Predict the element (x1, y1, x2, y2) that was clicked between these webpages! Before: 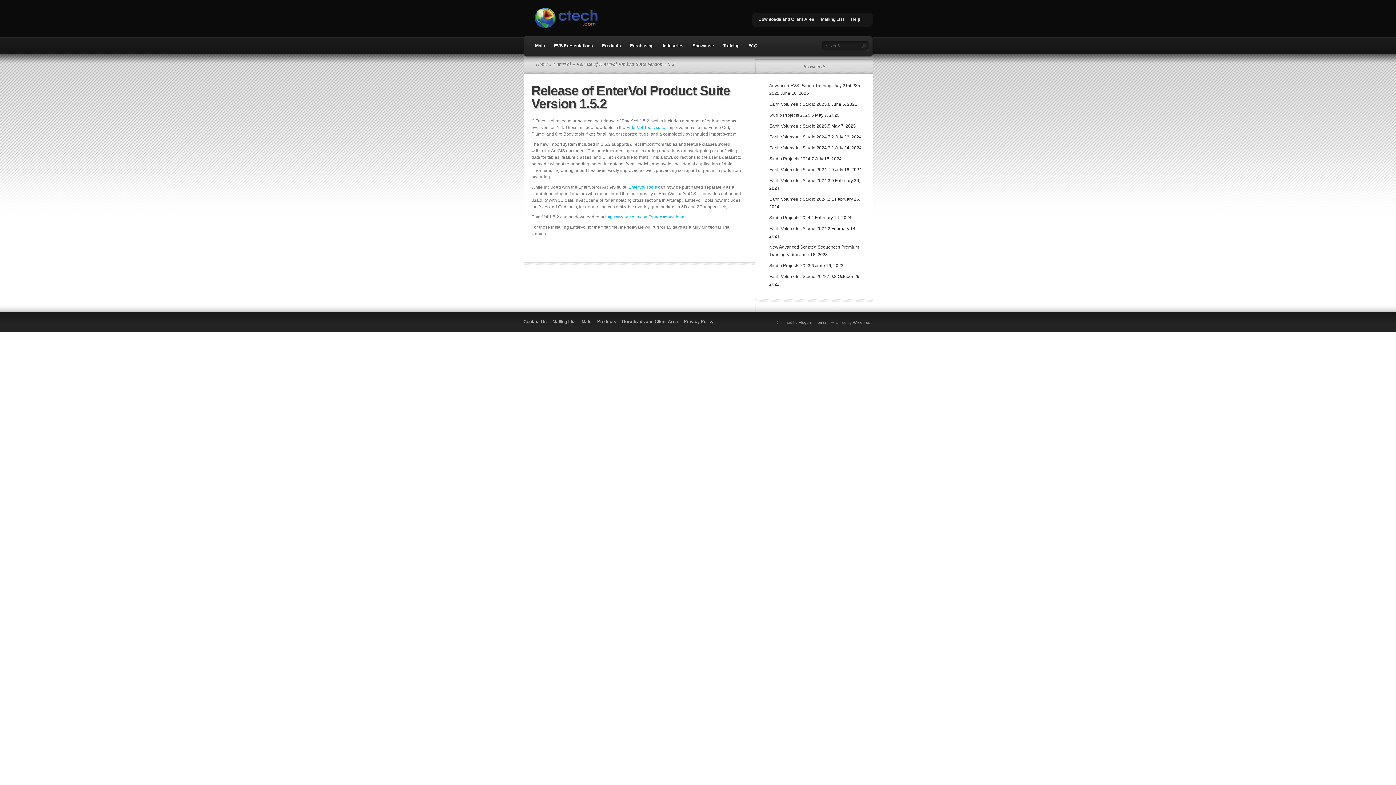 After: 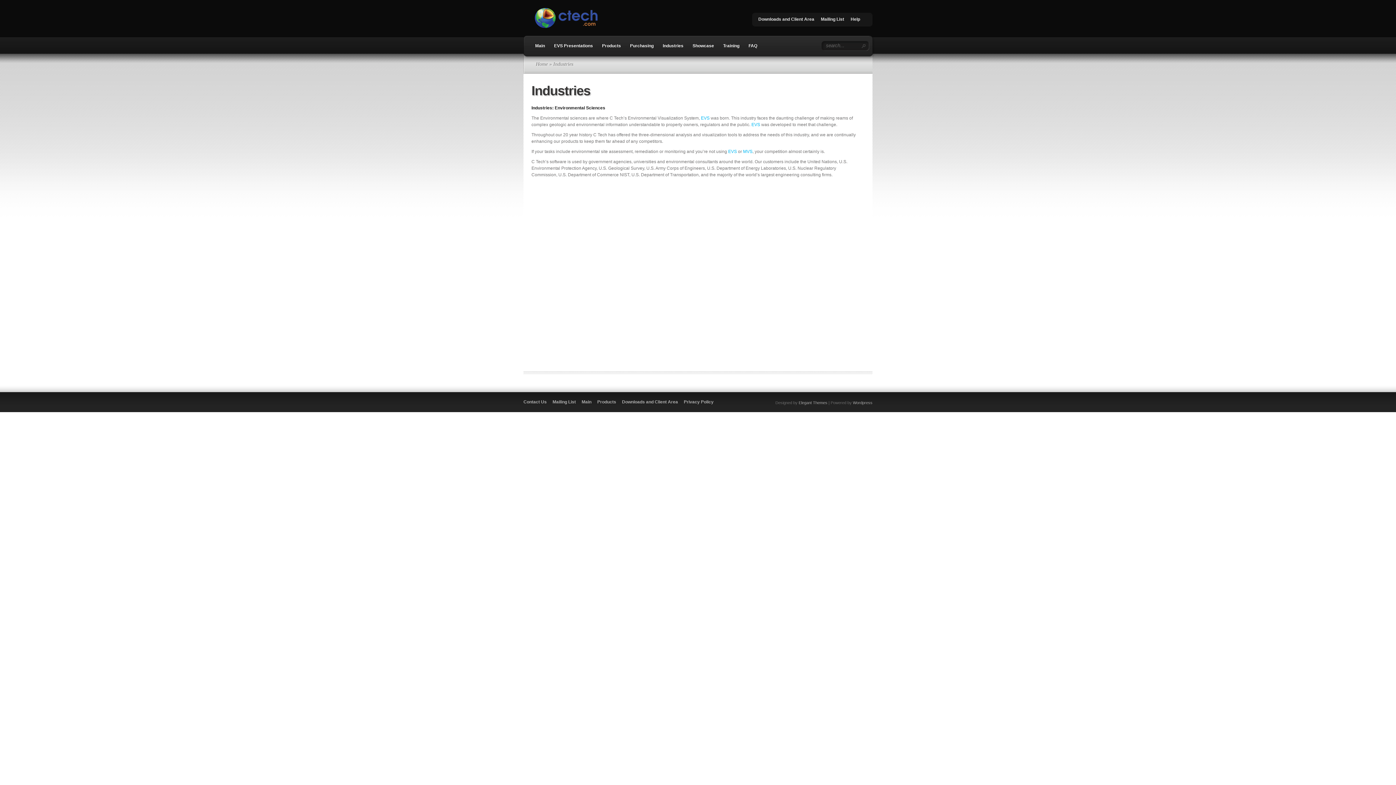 Action: label: Industries bbox: (661, 39, 685, 57)